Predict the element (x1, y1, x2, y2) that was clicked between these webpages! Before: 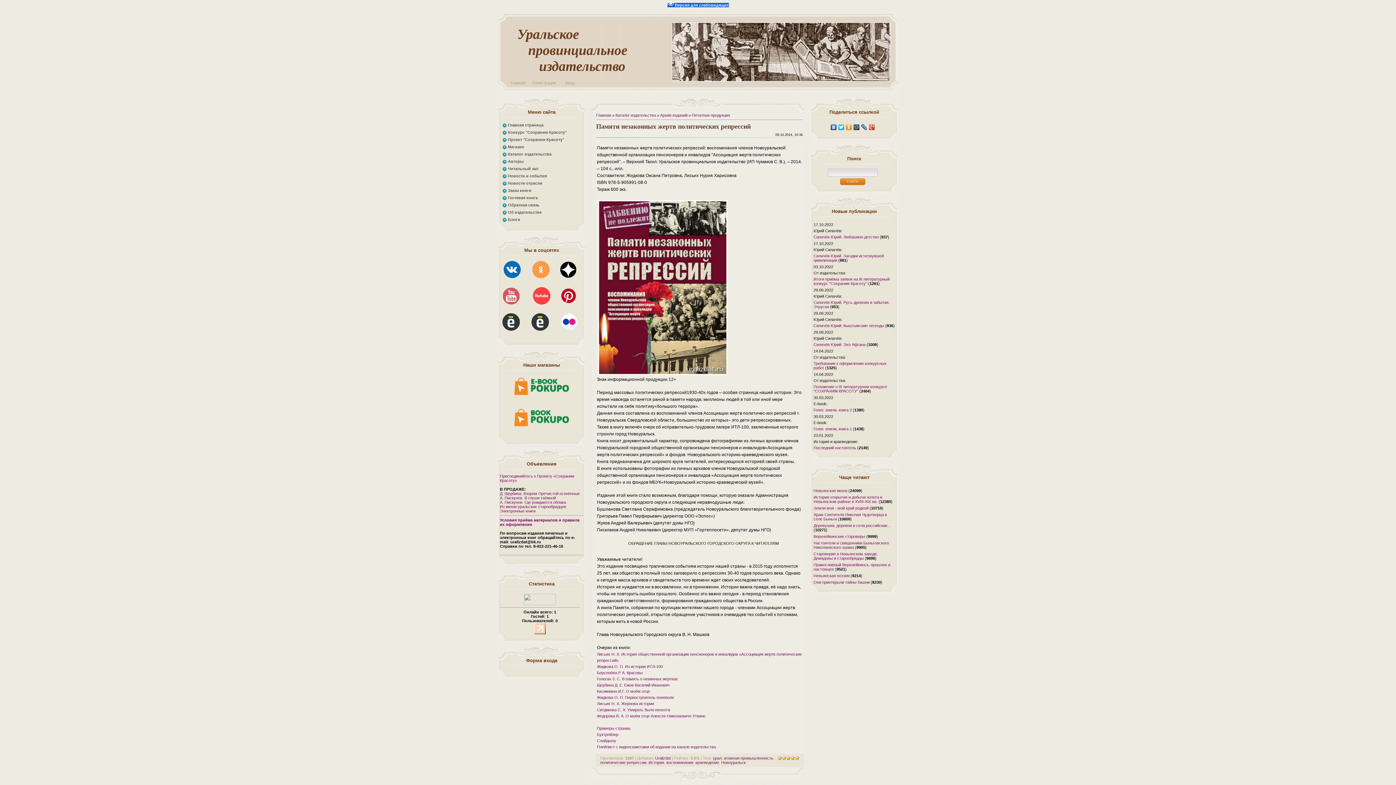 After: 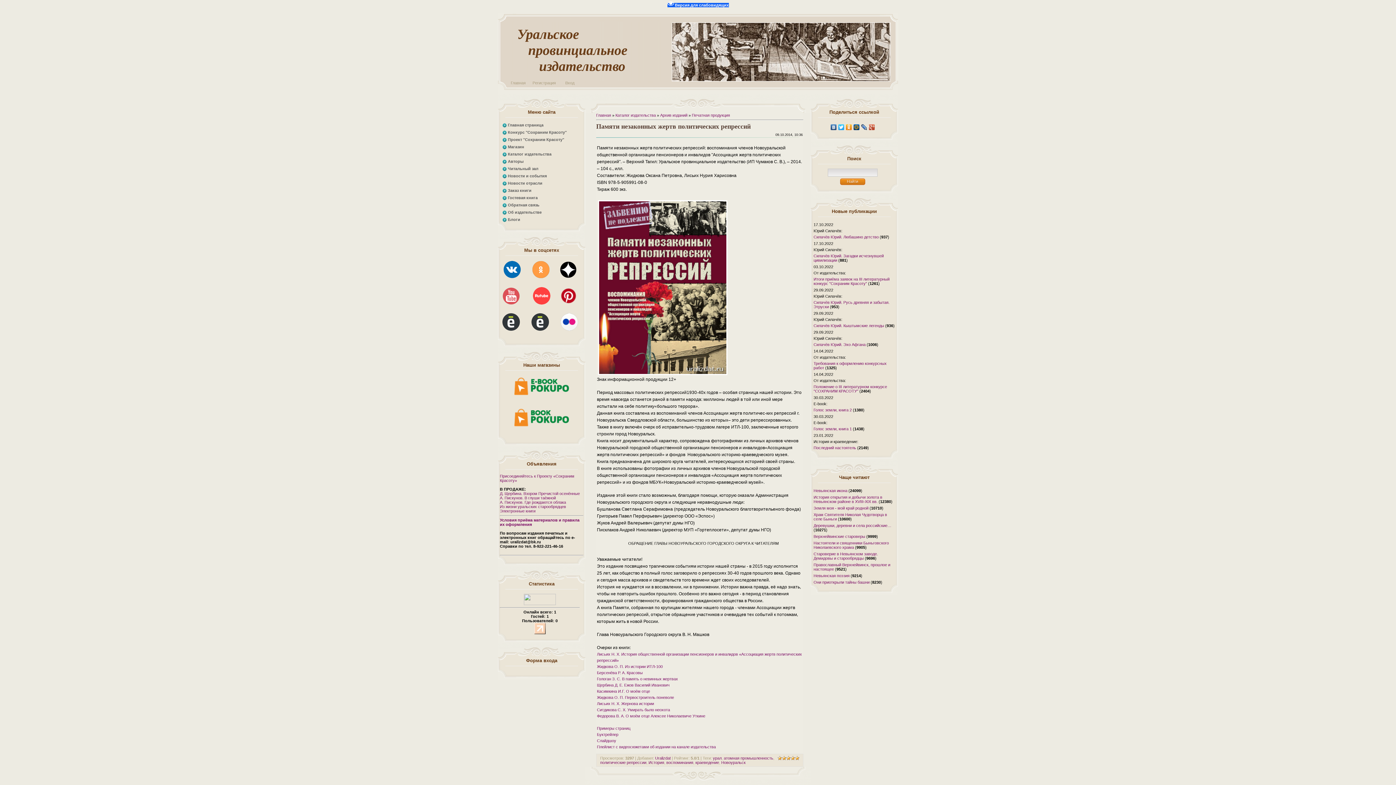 Action: bbox: (852, 122, 860, 132)